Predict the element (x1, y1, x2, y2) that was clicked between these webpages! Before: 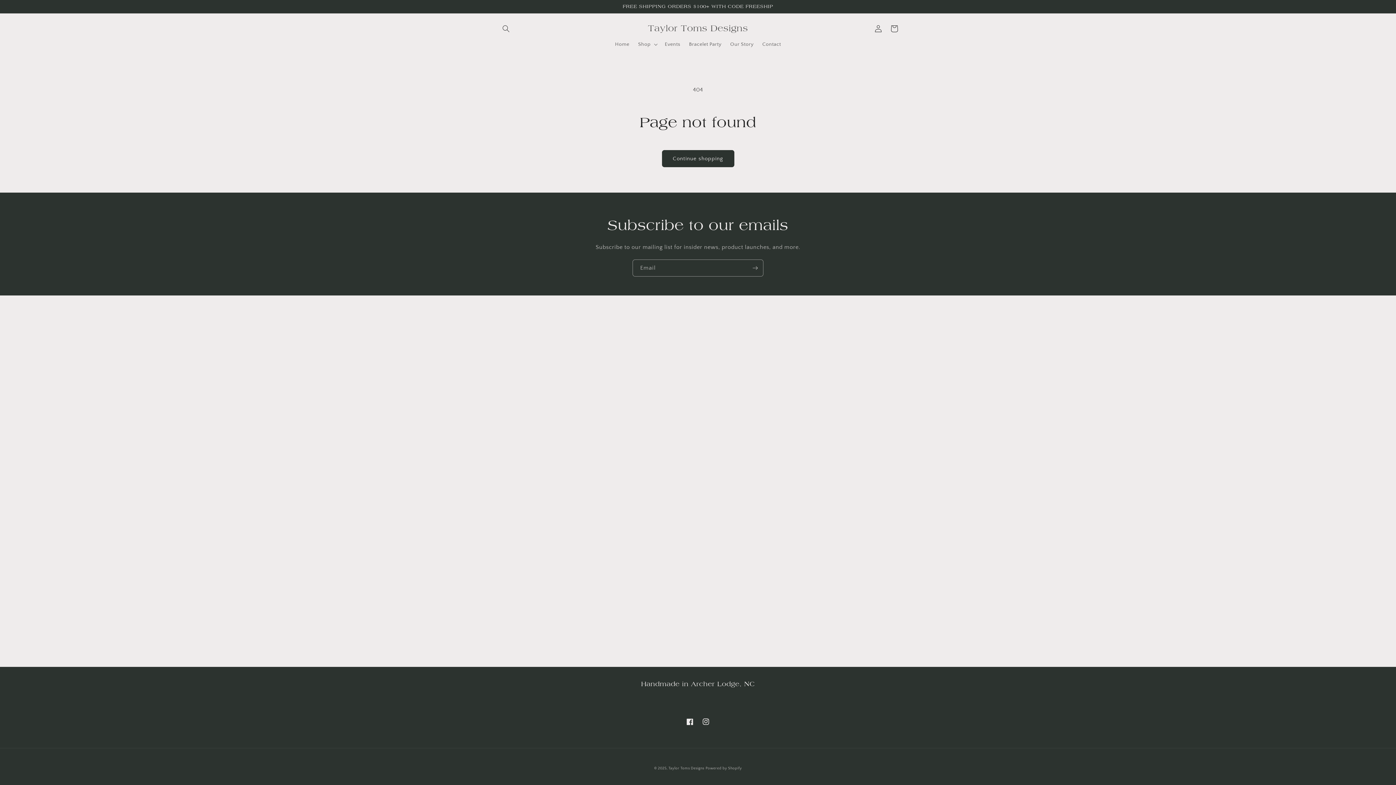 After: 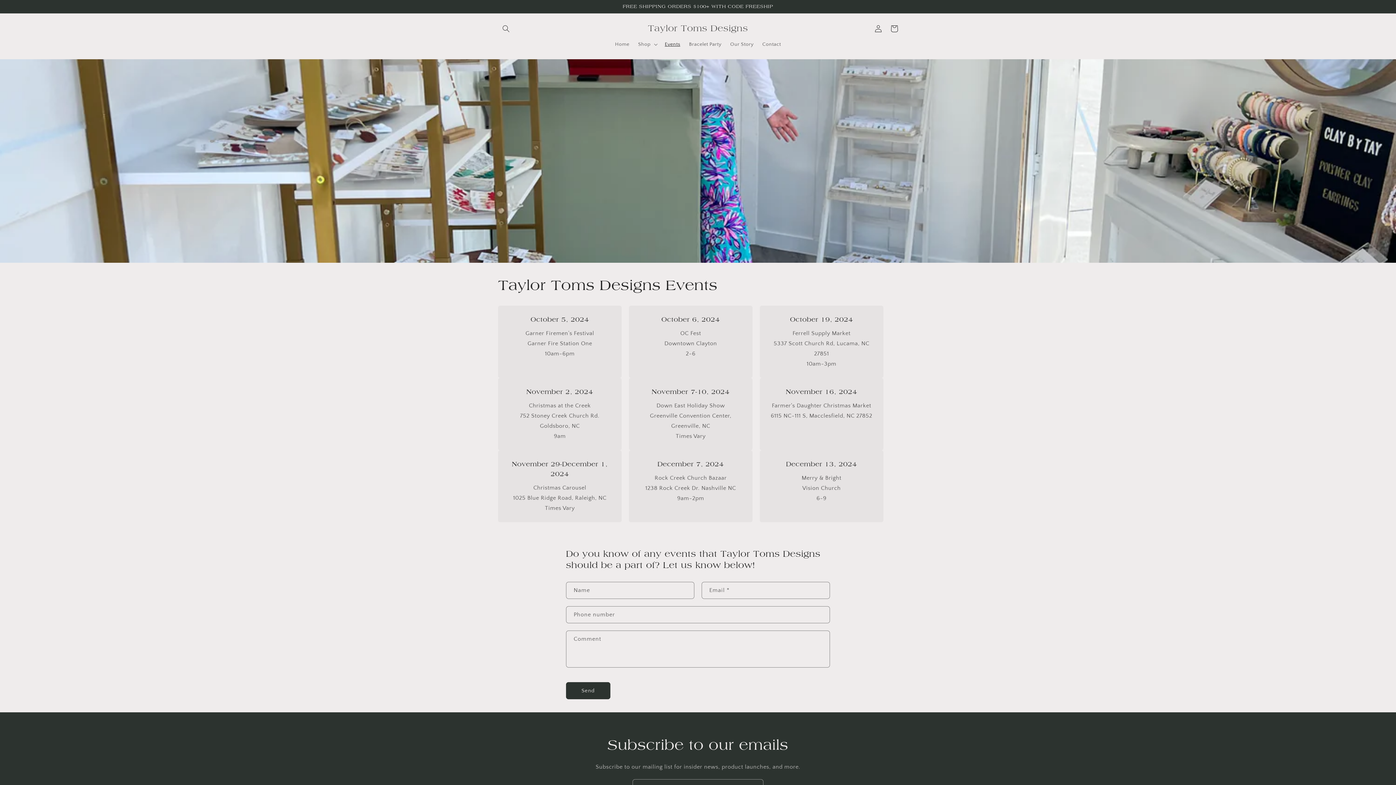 Action: bbox: (660, 36, 684, 52) label: Events